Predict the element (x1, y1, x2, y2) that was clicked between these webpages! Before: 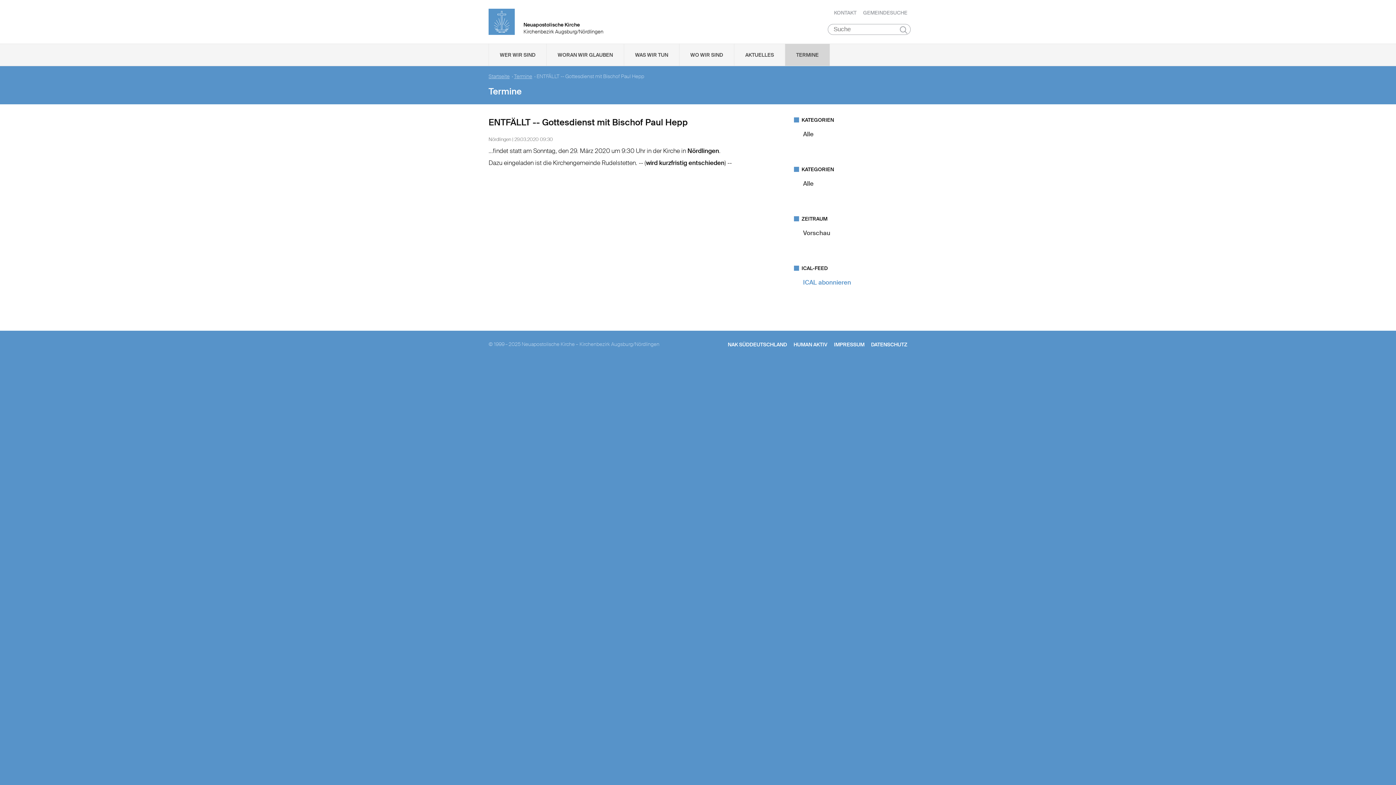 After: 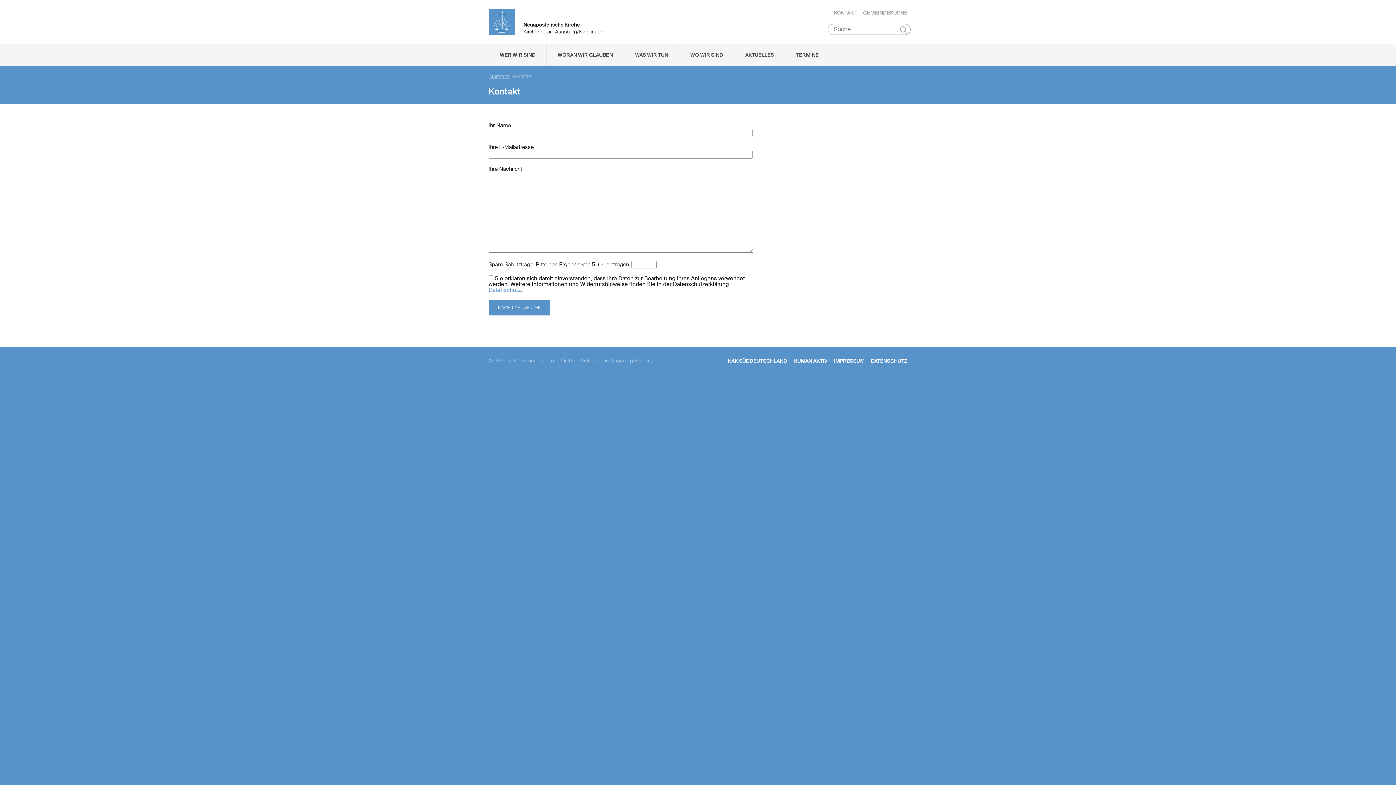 Action: label: KONTAKT bbox: (834, 9, 856, 16)